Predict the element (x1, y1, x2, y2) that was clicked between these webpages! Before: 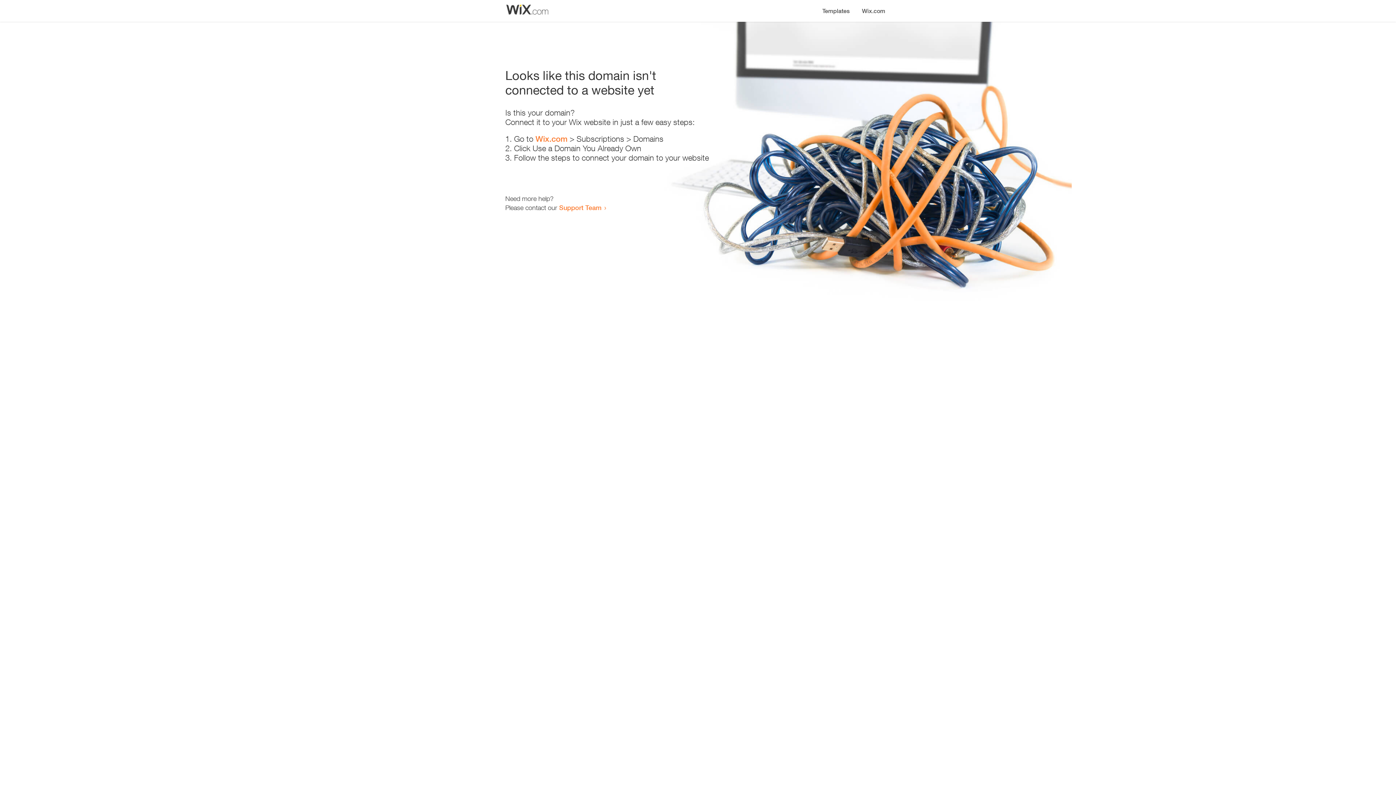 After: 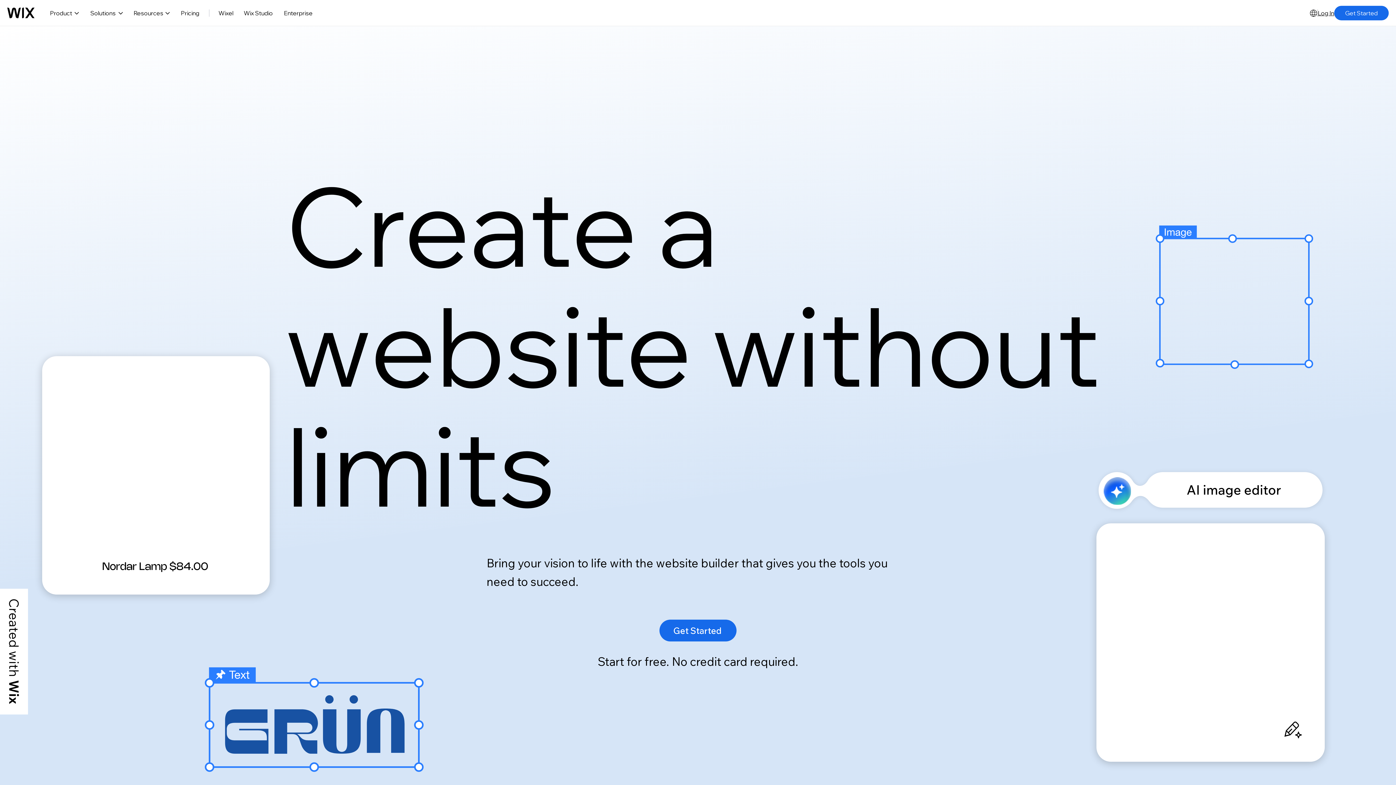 Action: bbox: (535, 134, 567, 143) label: Wix.com